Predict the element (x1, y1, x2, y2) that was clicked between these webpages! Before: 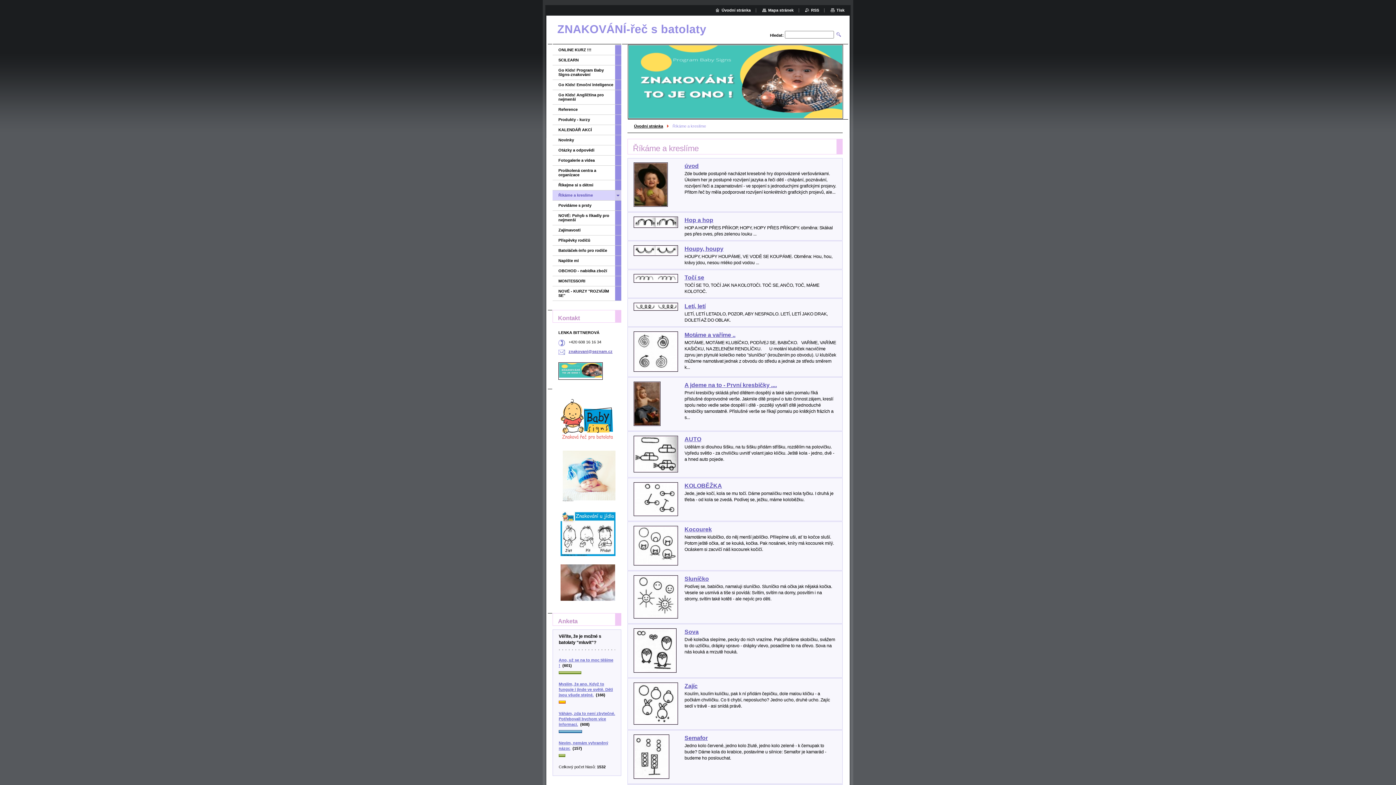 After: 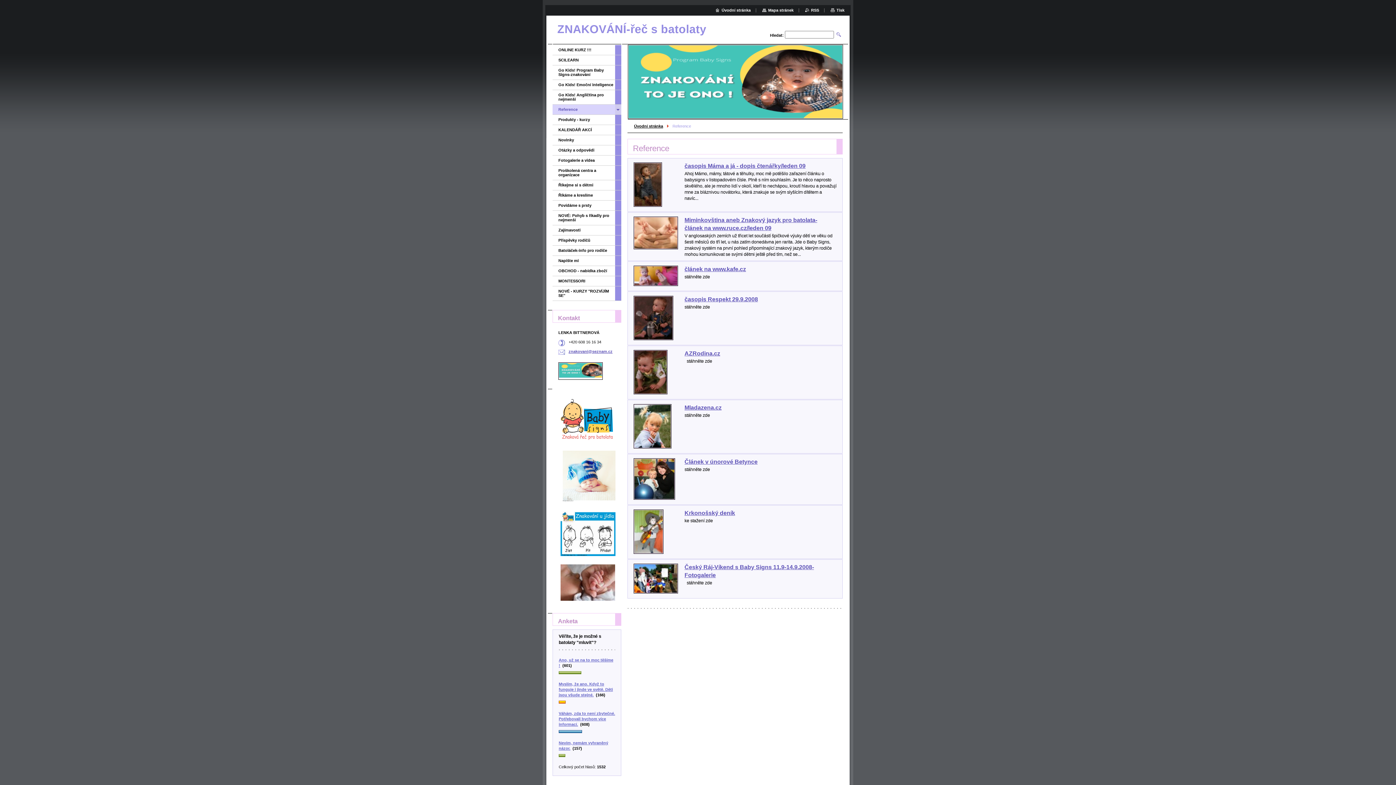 Action: bbox: (552, 104, 615, 114) label: Reference